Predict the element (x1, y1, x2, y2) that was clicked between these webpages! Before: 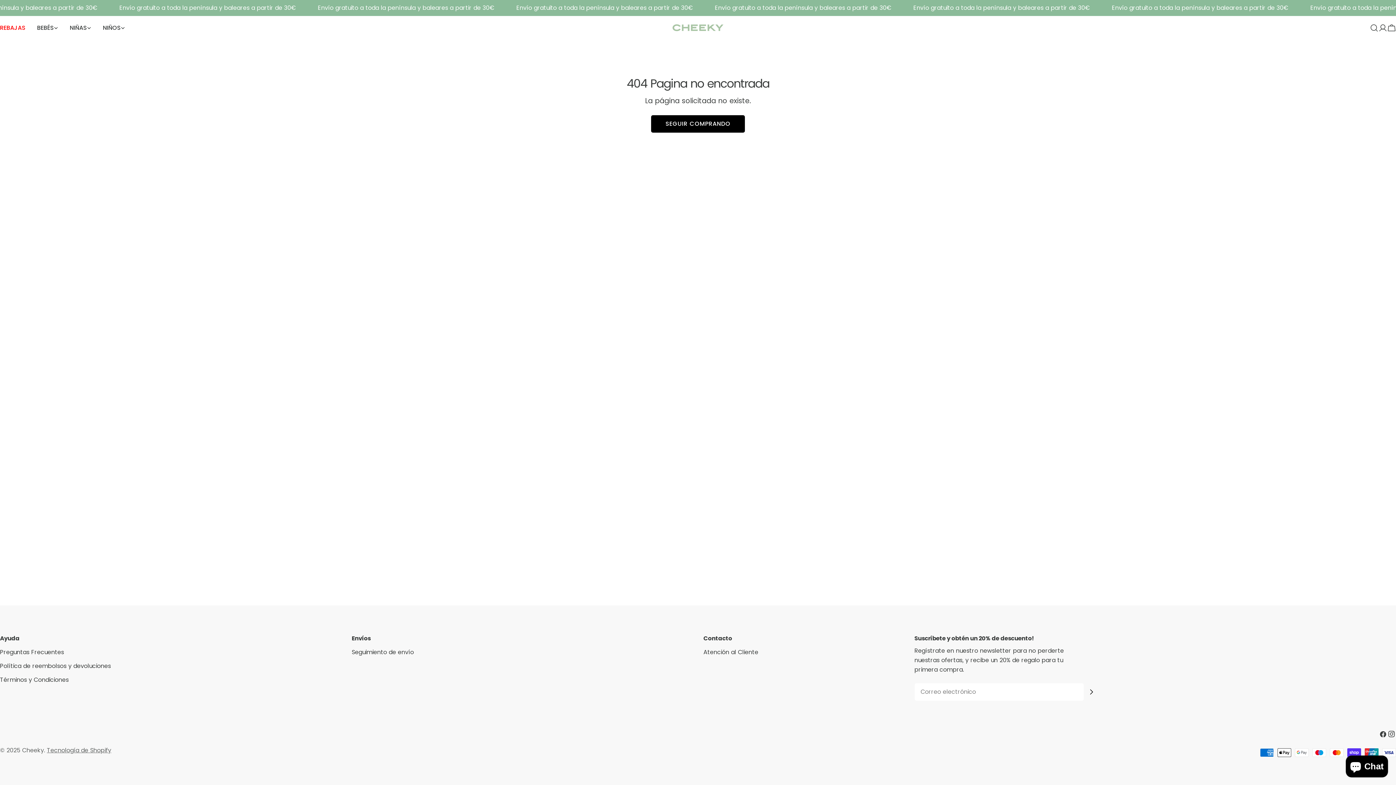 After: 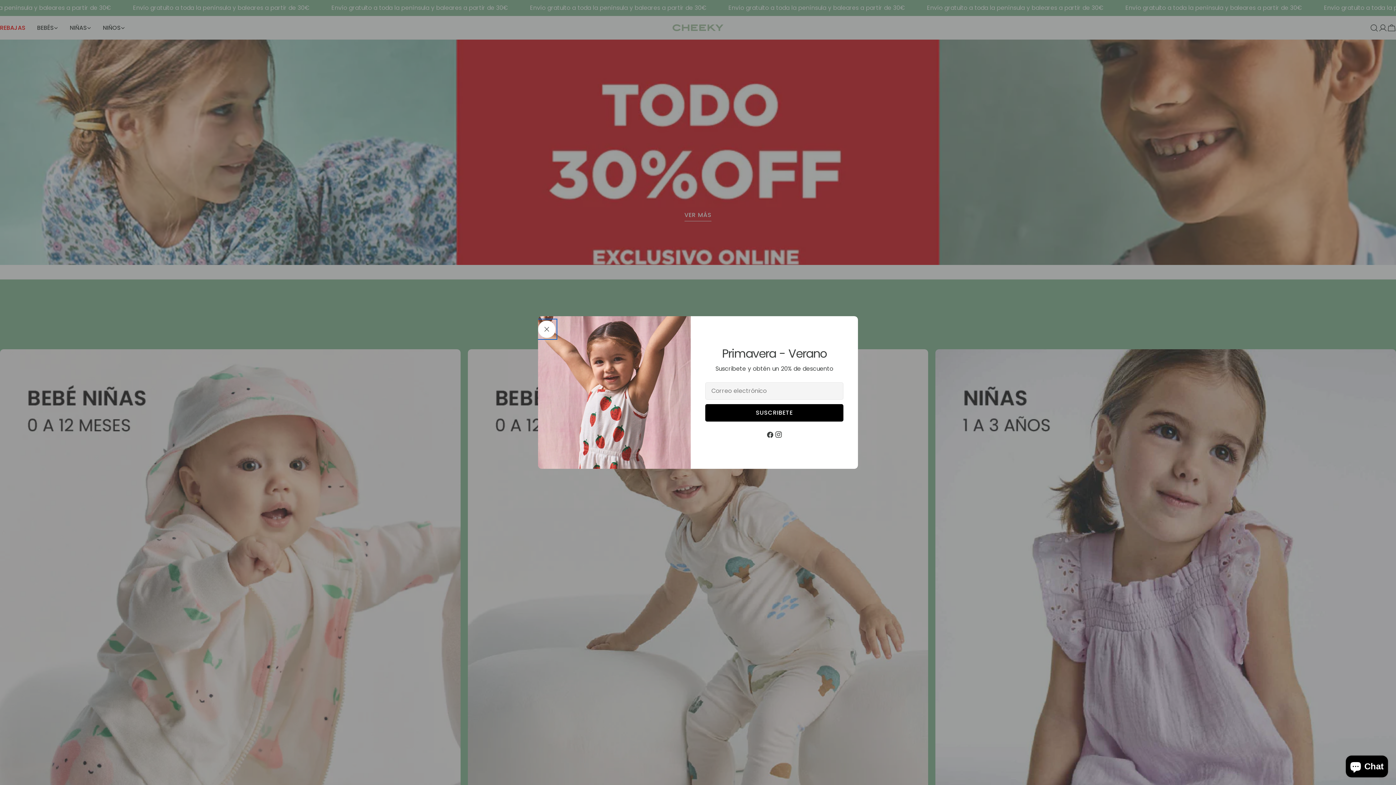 Action: label: Cheeky bbox: (22, 746, 44, 754)